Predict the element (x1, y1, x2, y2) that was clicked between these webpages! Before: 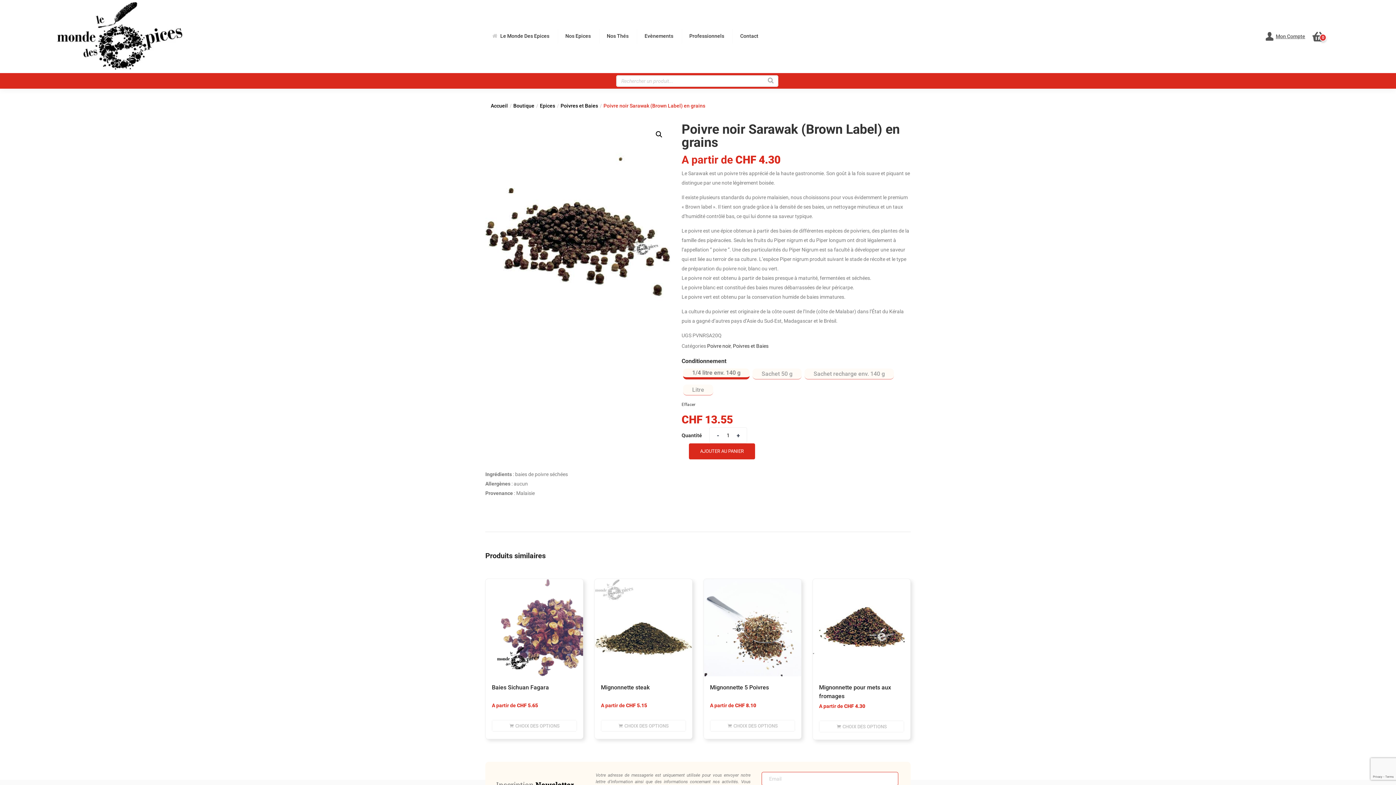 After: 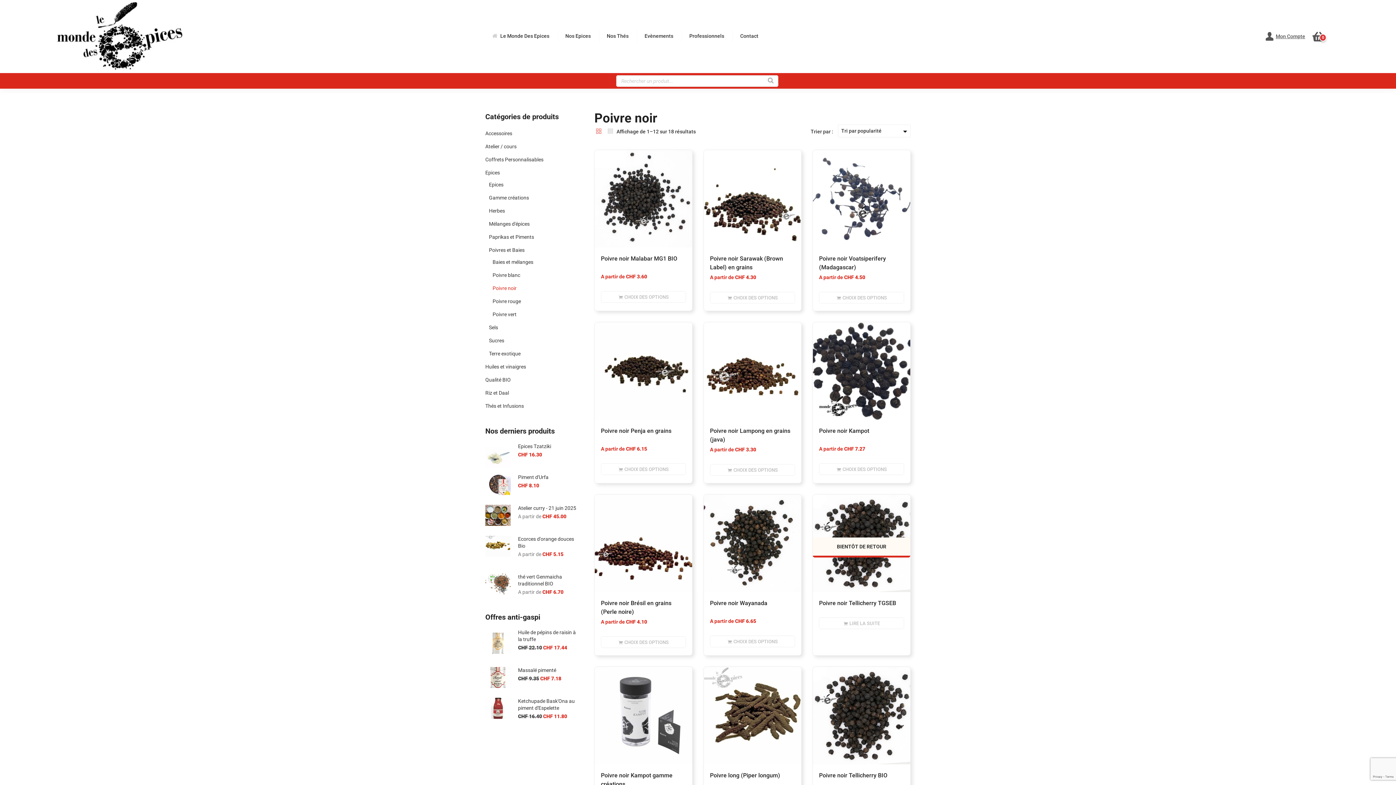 Action: bbox: (707, 343, 730, 349) label: Poivre noir